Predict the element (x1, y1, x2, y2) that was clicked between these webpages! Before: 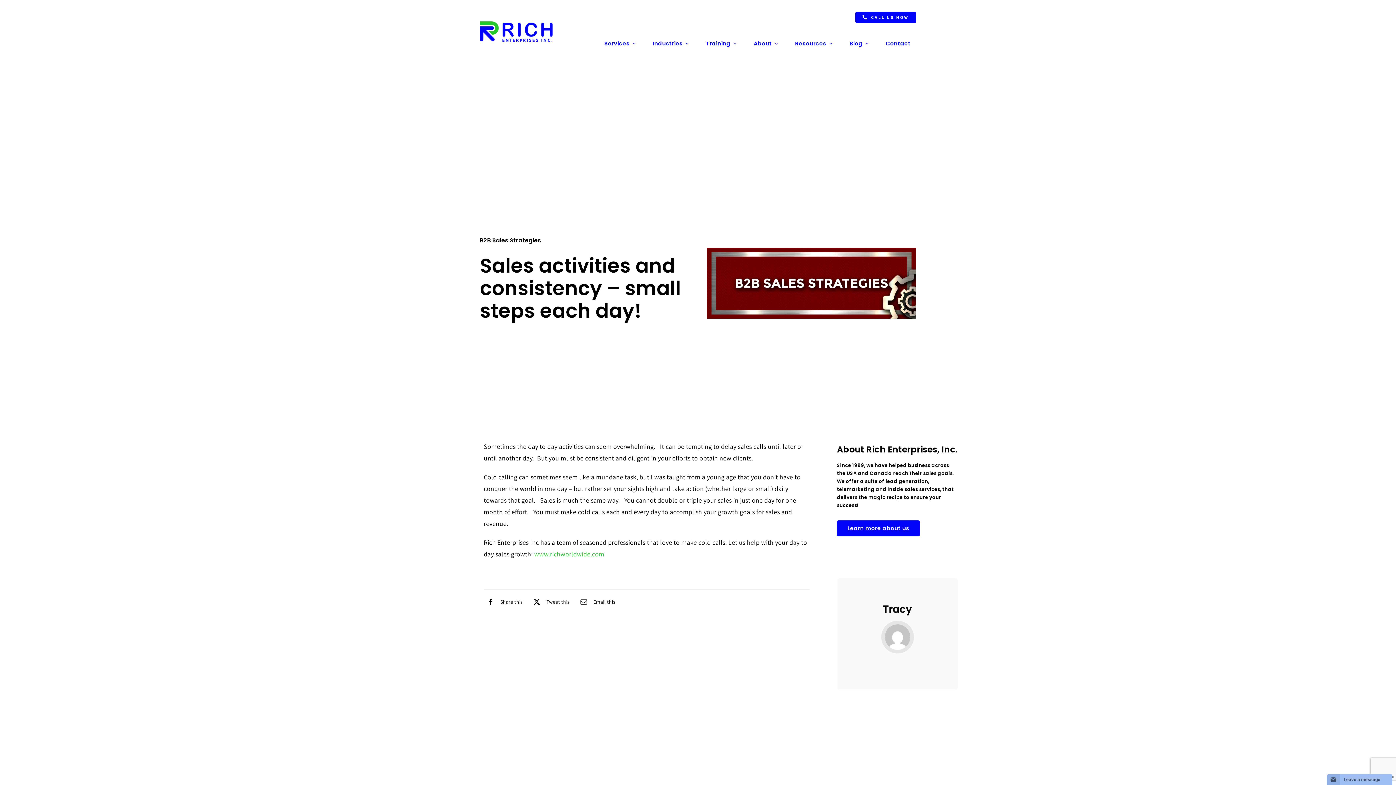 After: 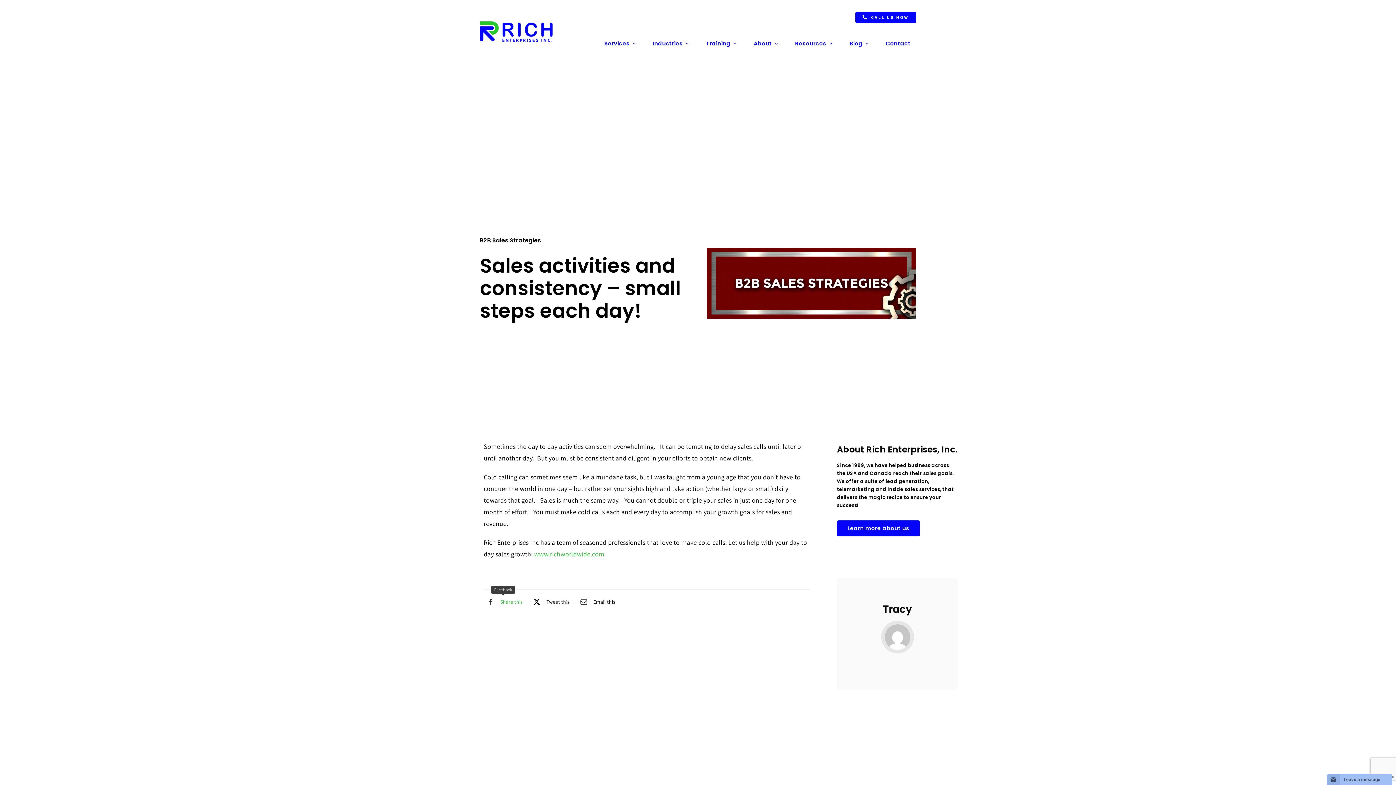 Action: label: Facebook bbox: (483, 597, 522, 607)